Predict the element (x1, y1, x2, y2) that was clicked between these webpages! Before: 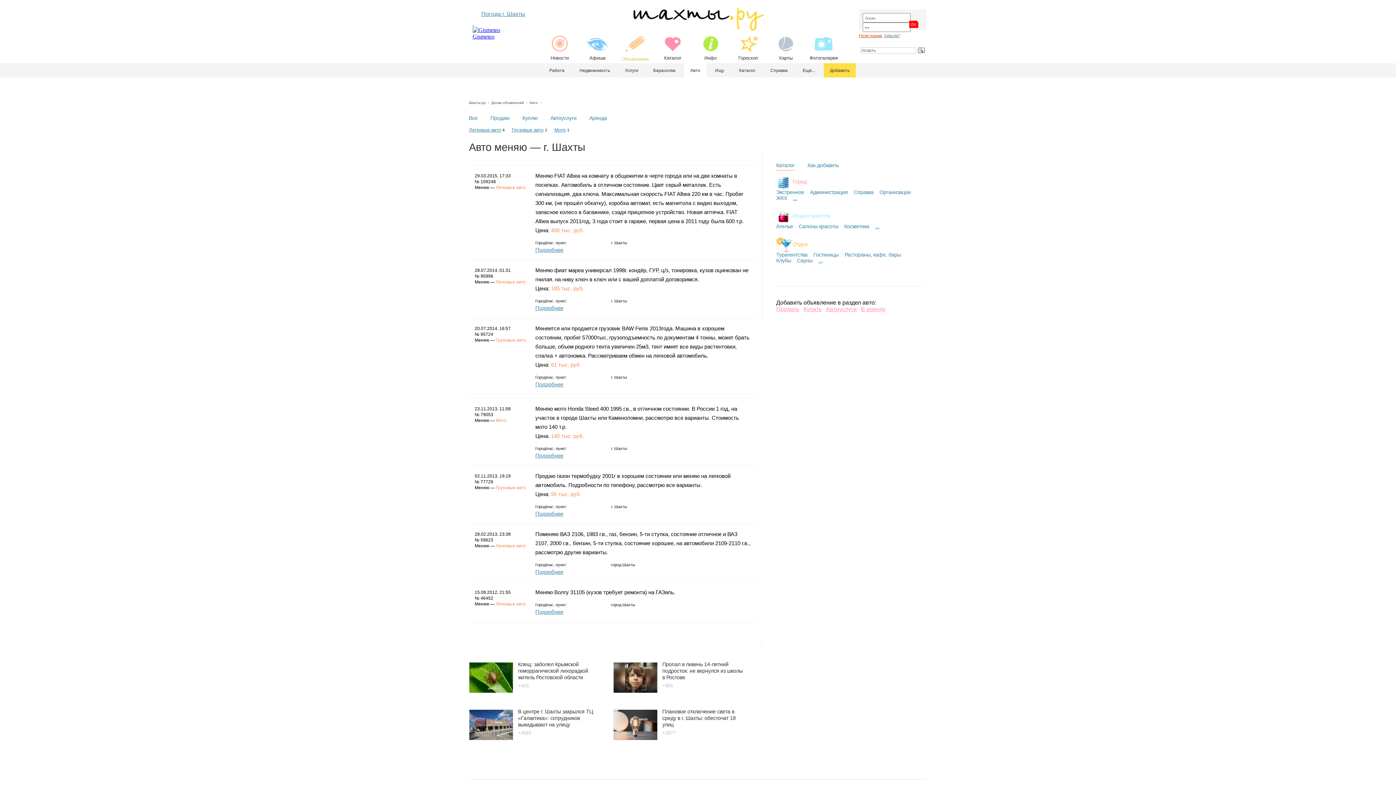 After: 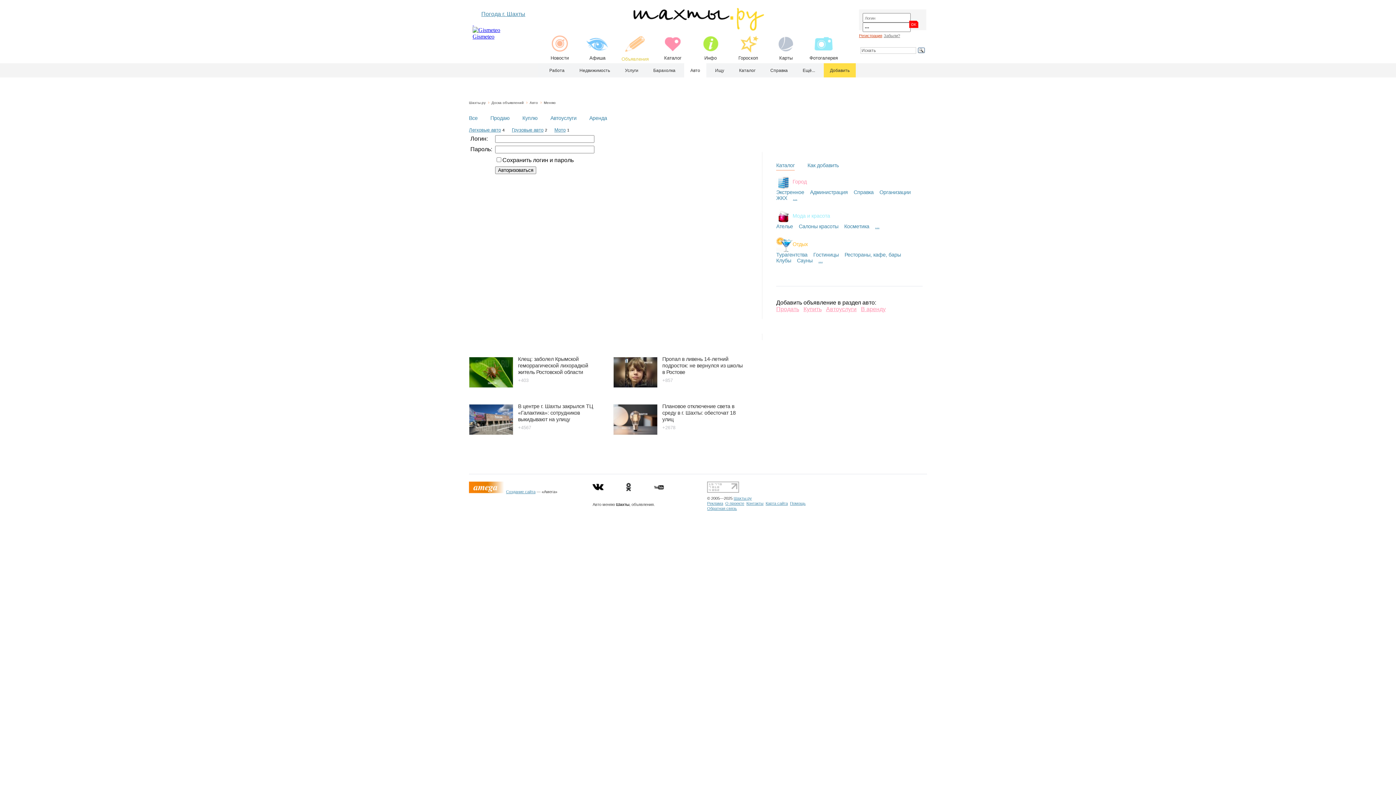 Action: label: Добавить bbox: (824, 63, 856, 77)